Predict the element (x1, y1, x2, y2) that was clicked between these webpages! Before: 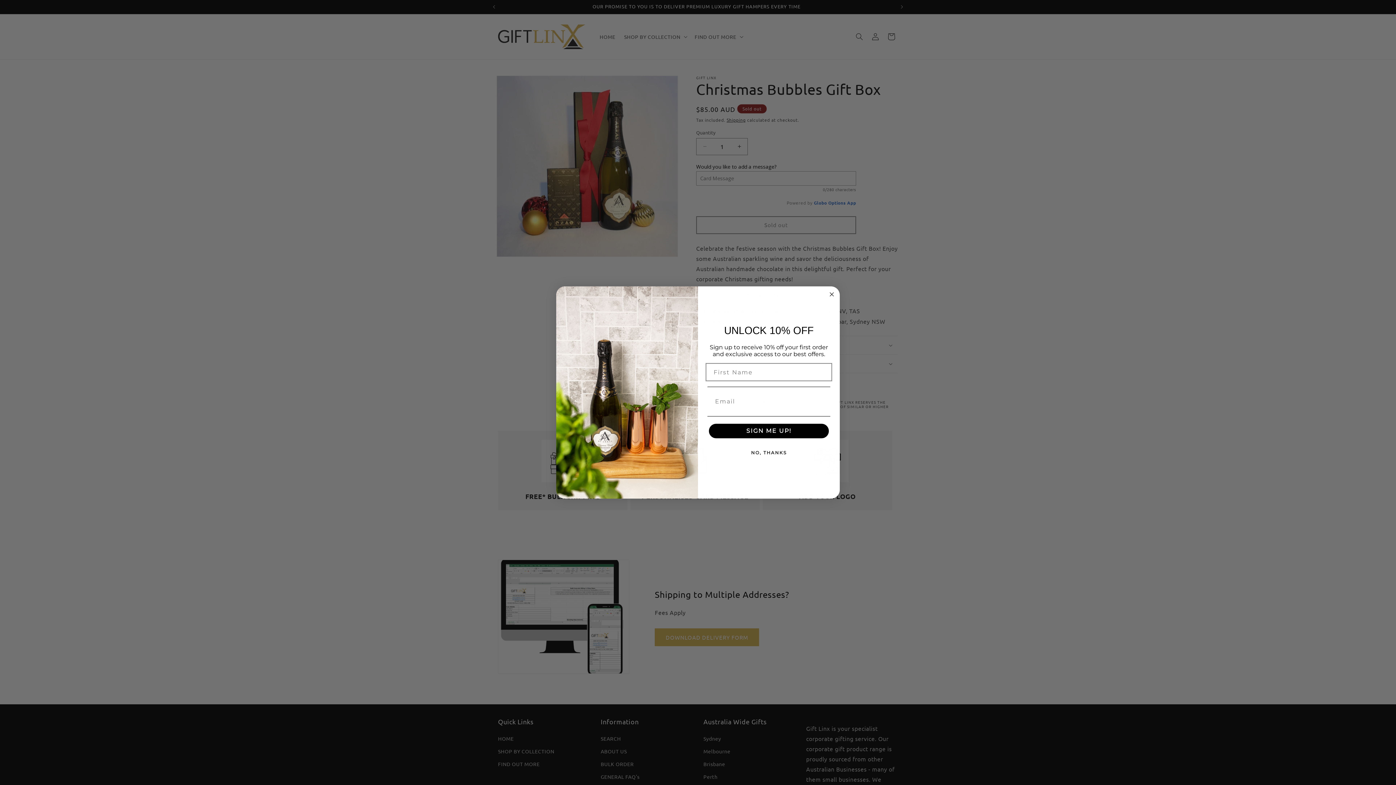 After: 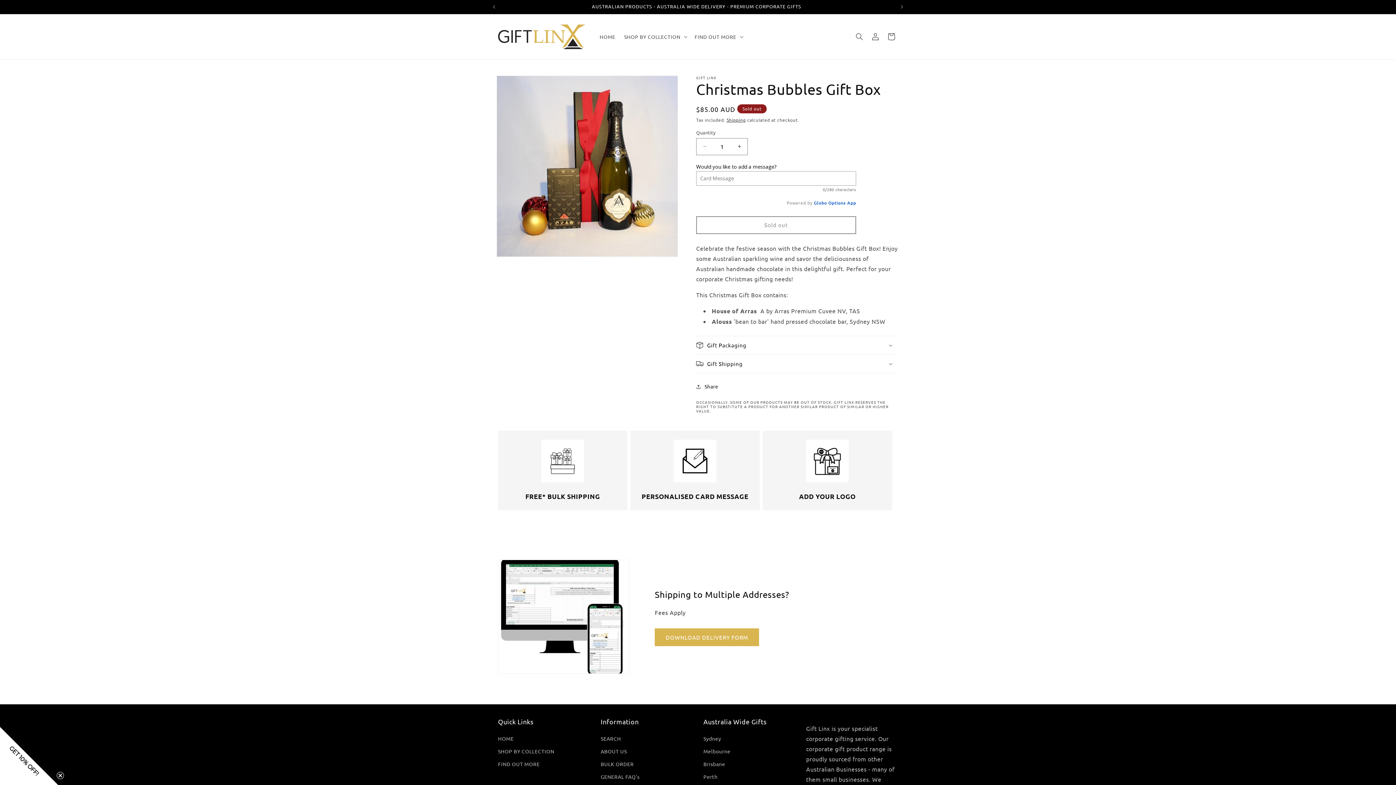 Action: bbox: (707, 445, 830, 460) label: NO, THANKS